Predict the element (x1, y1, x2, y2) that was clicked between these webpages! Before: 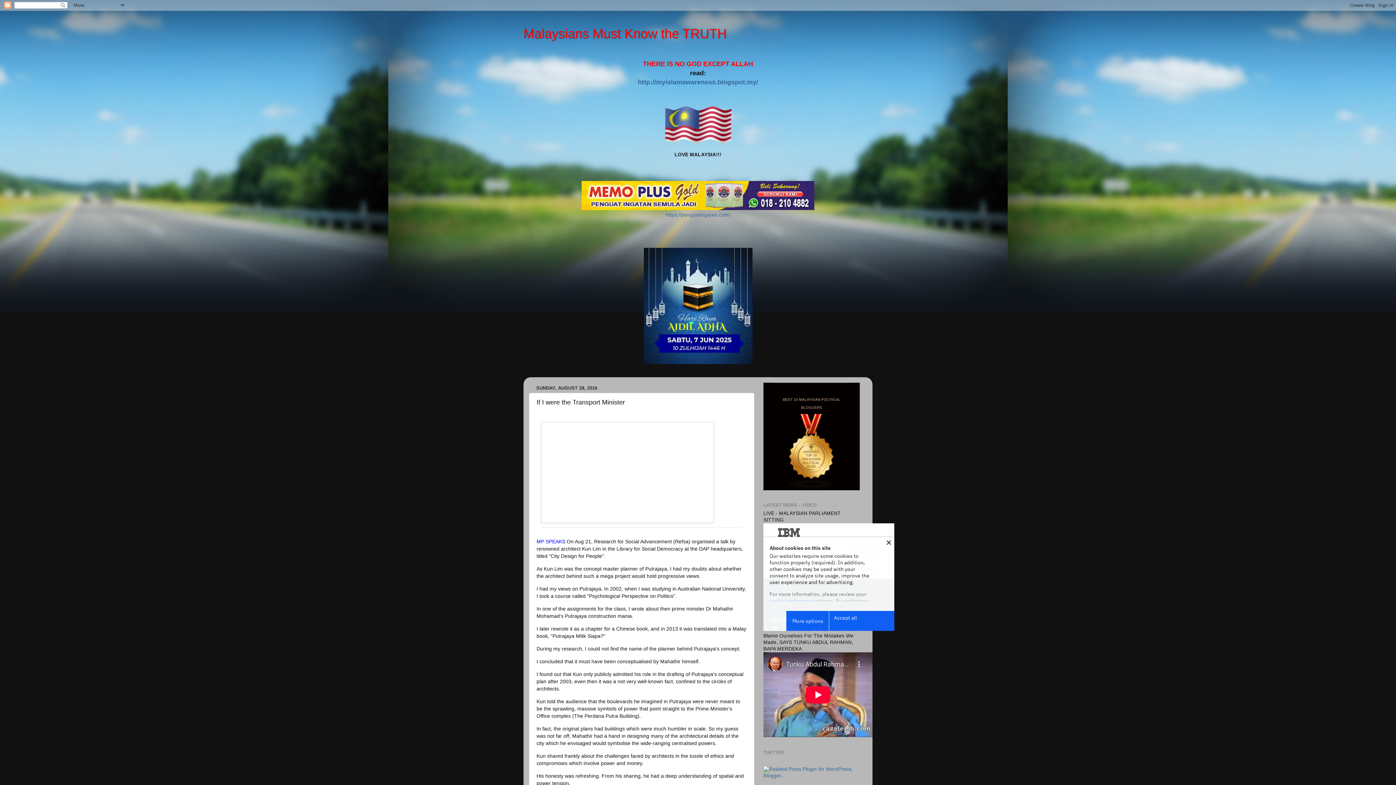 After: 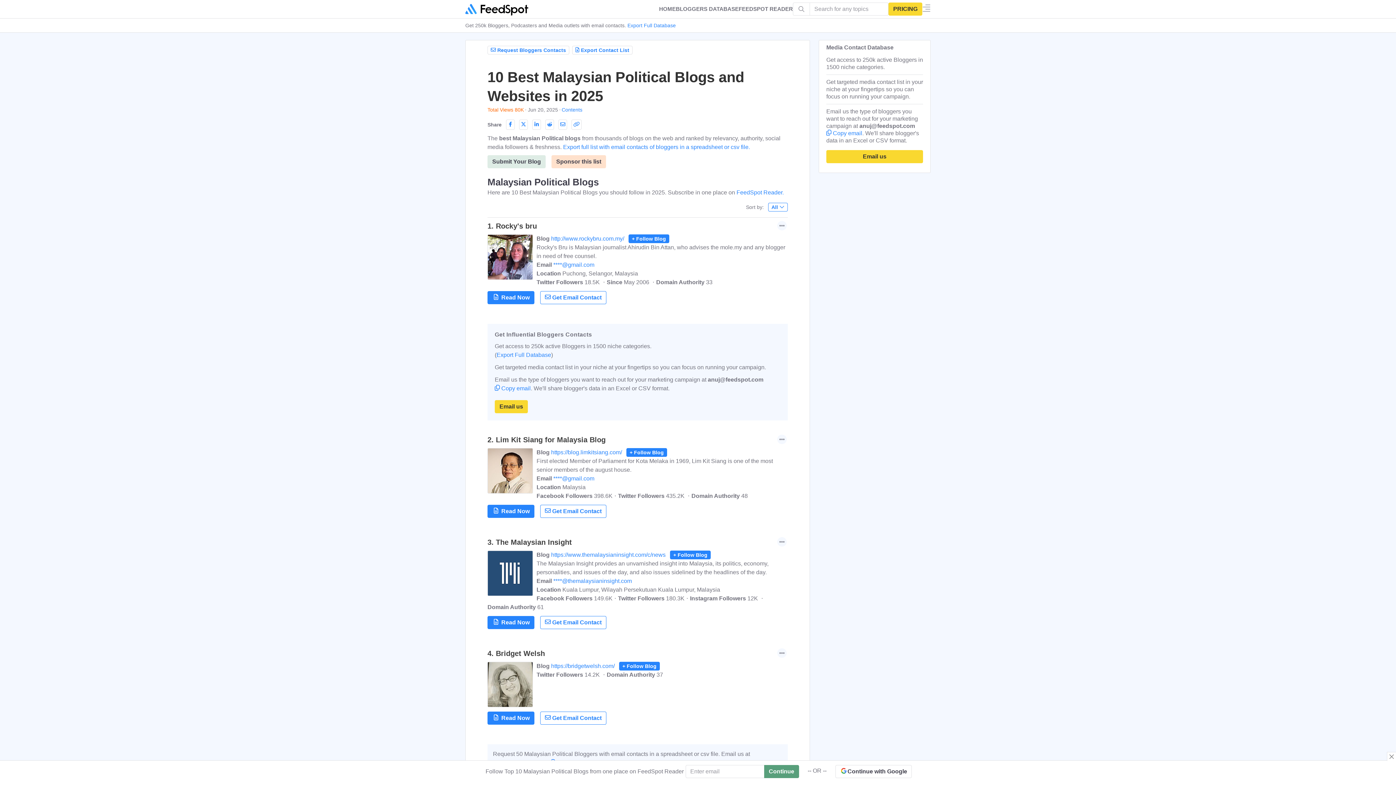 Action: bbox: (774, 484, 849, 490)